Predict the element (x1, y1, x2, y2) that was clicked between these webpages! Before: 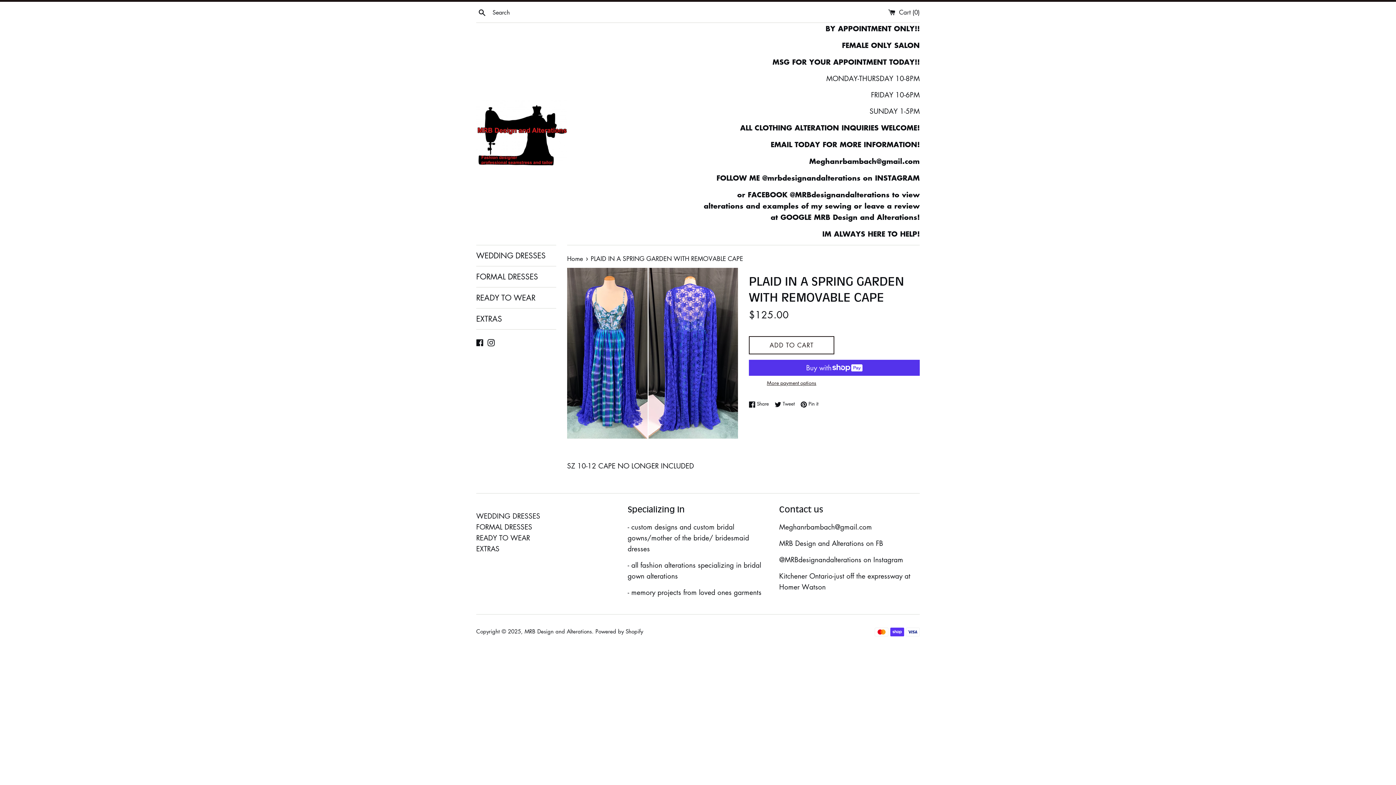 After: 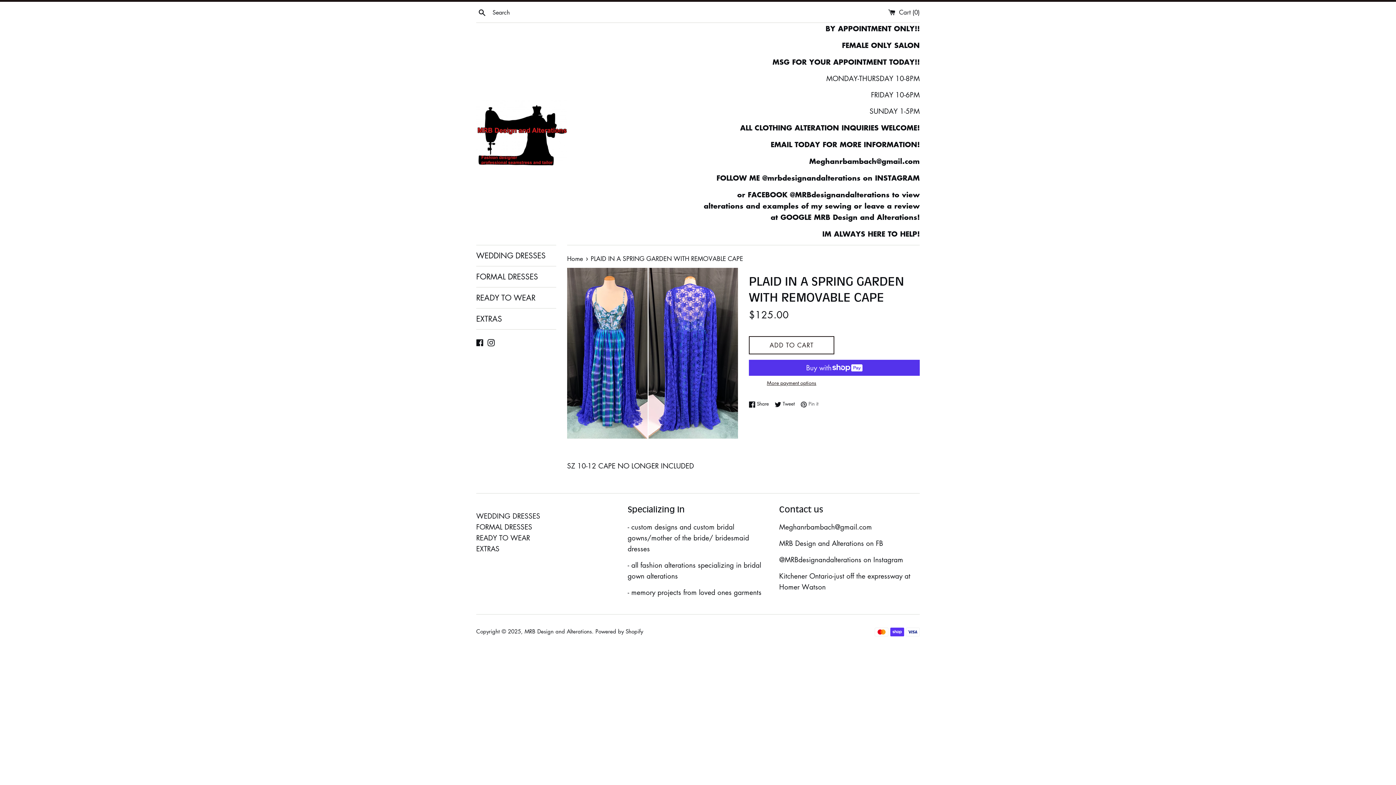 Action: bbox: (800, 400, 818, 408) label:  Pin it
Pin on Pinterest